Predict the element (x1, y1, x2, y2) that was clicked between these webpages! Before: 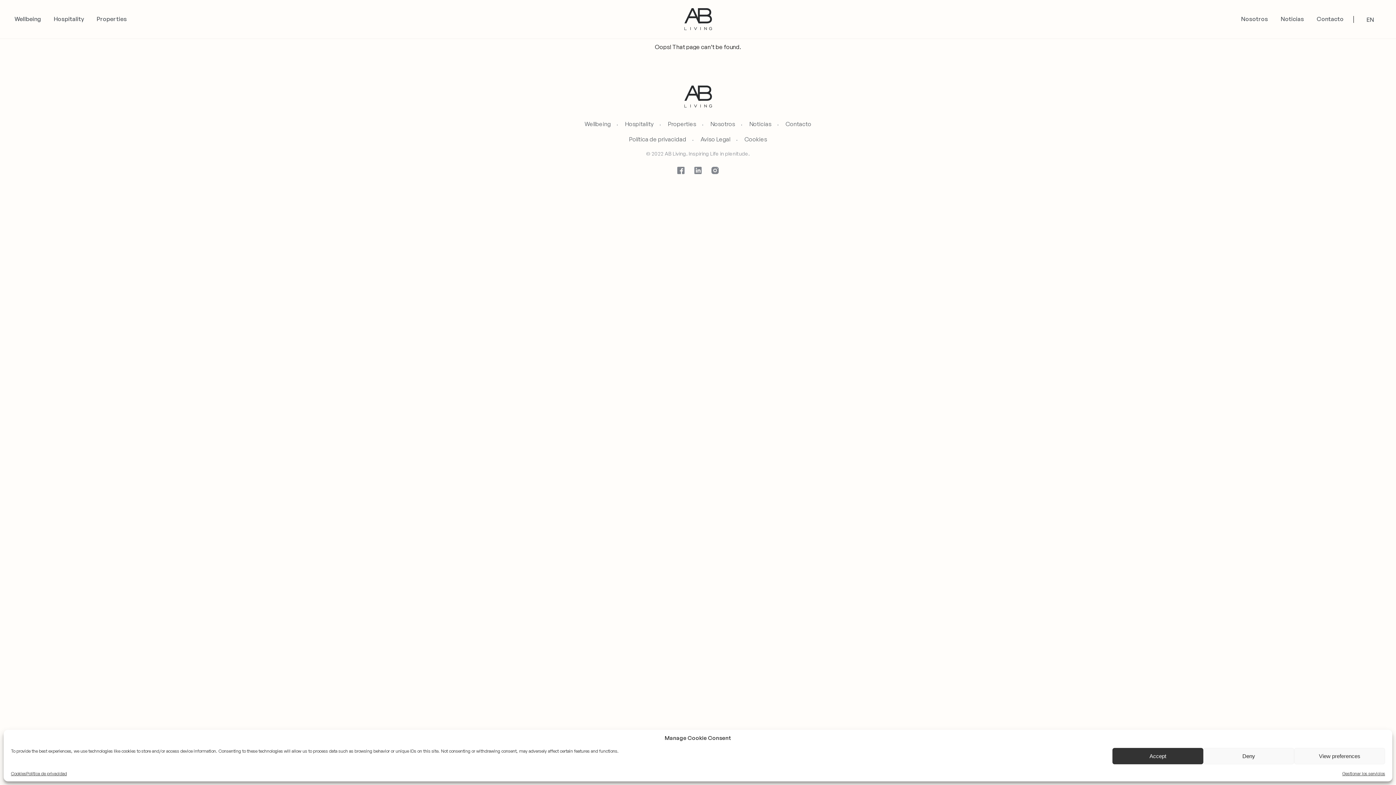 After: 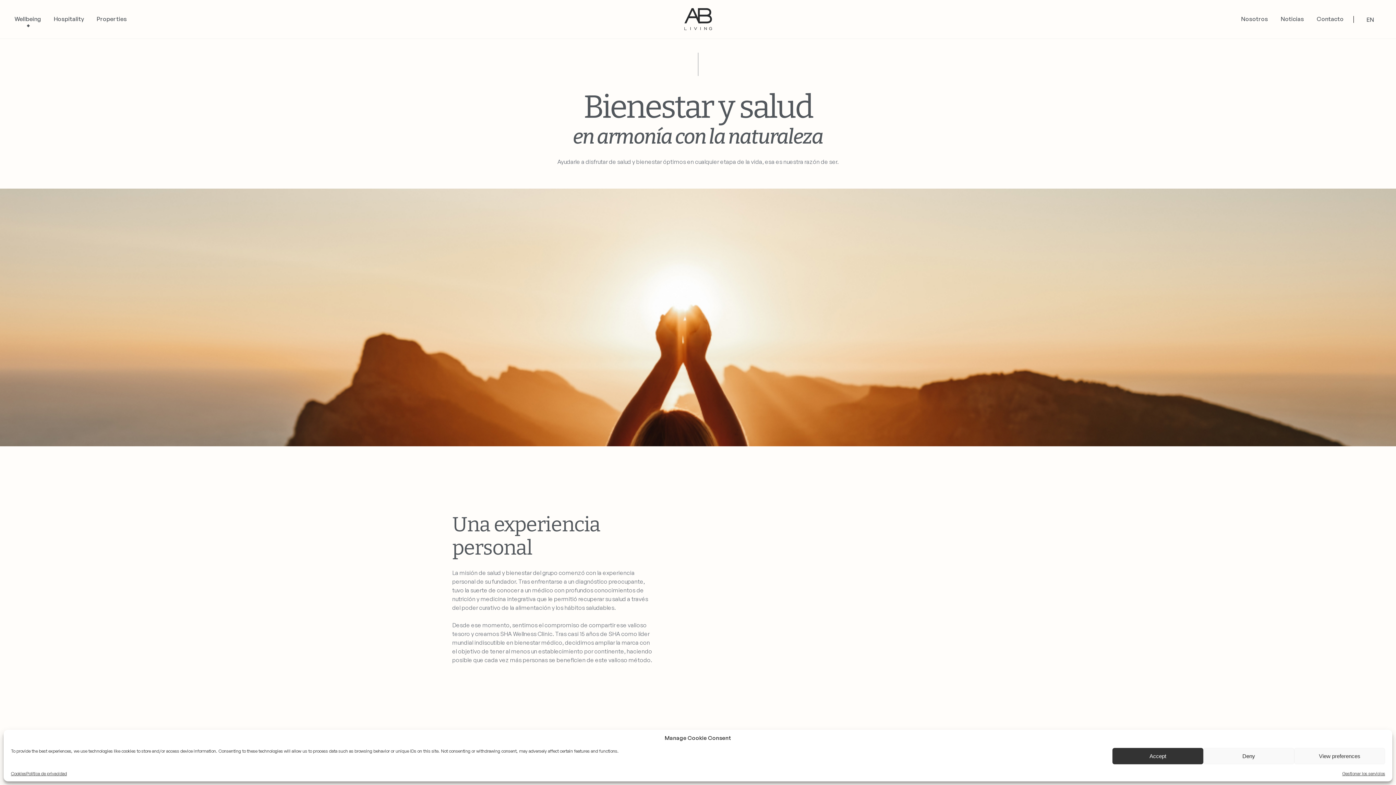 Action: label: Wellbeing bbox: (14, 10, 41, 27)